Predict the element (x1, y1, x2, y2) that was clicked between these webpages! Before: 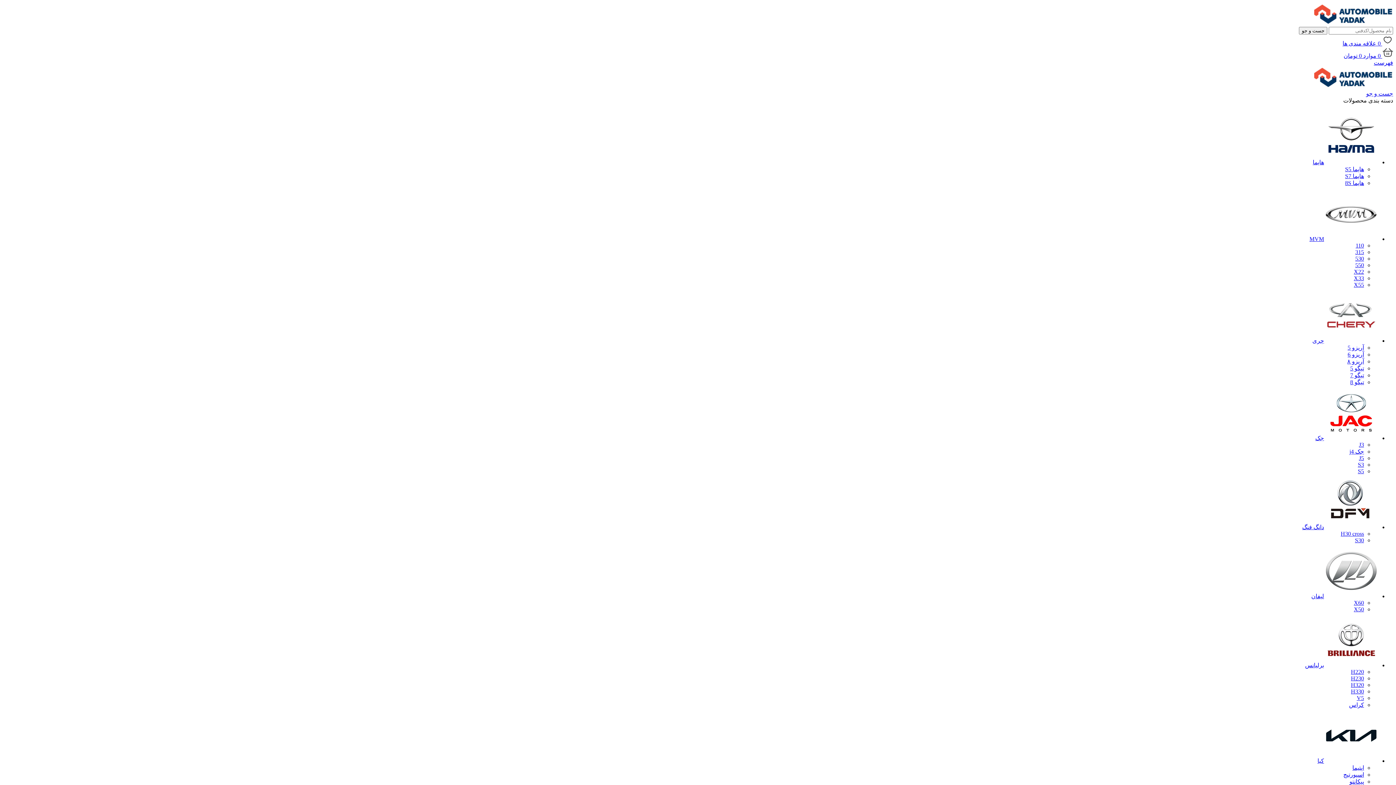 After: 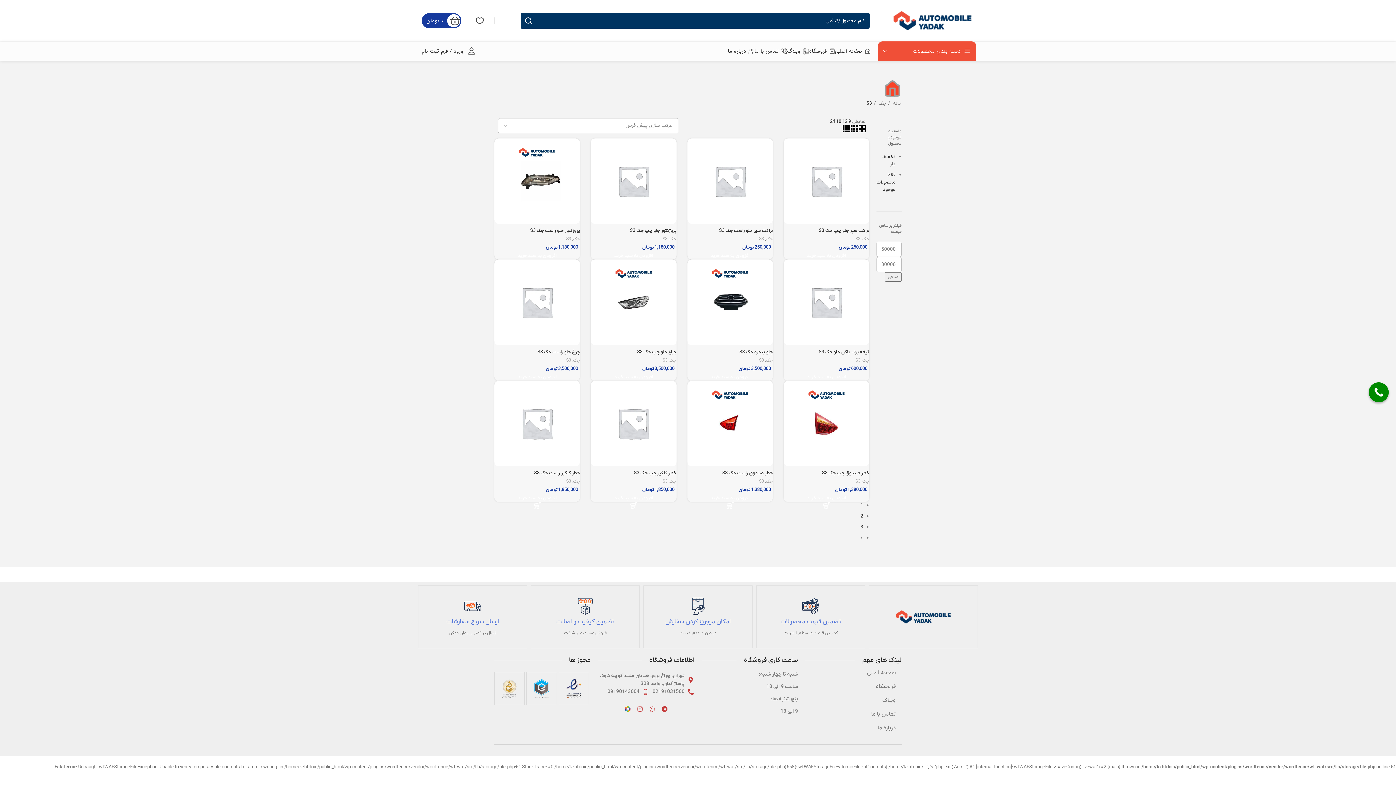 Action: label: S3 bbox: (1358, 461, 1364, 468)